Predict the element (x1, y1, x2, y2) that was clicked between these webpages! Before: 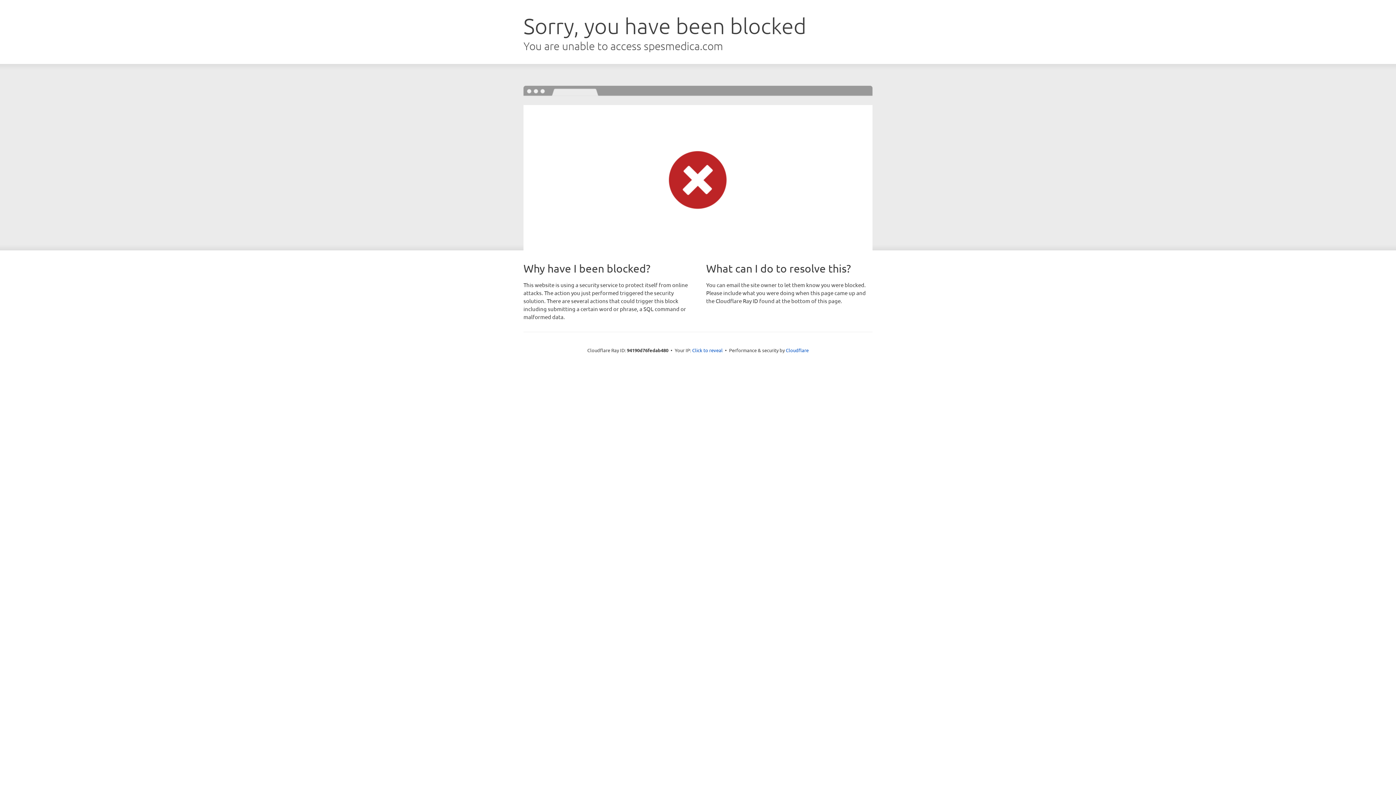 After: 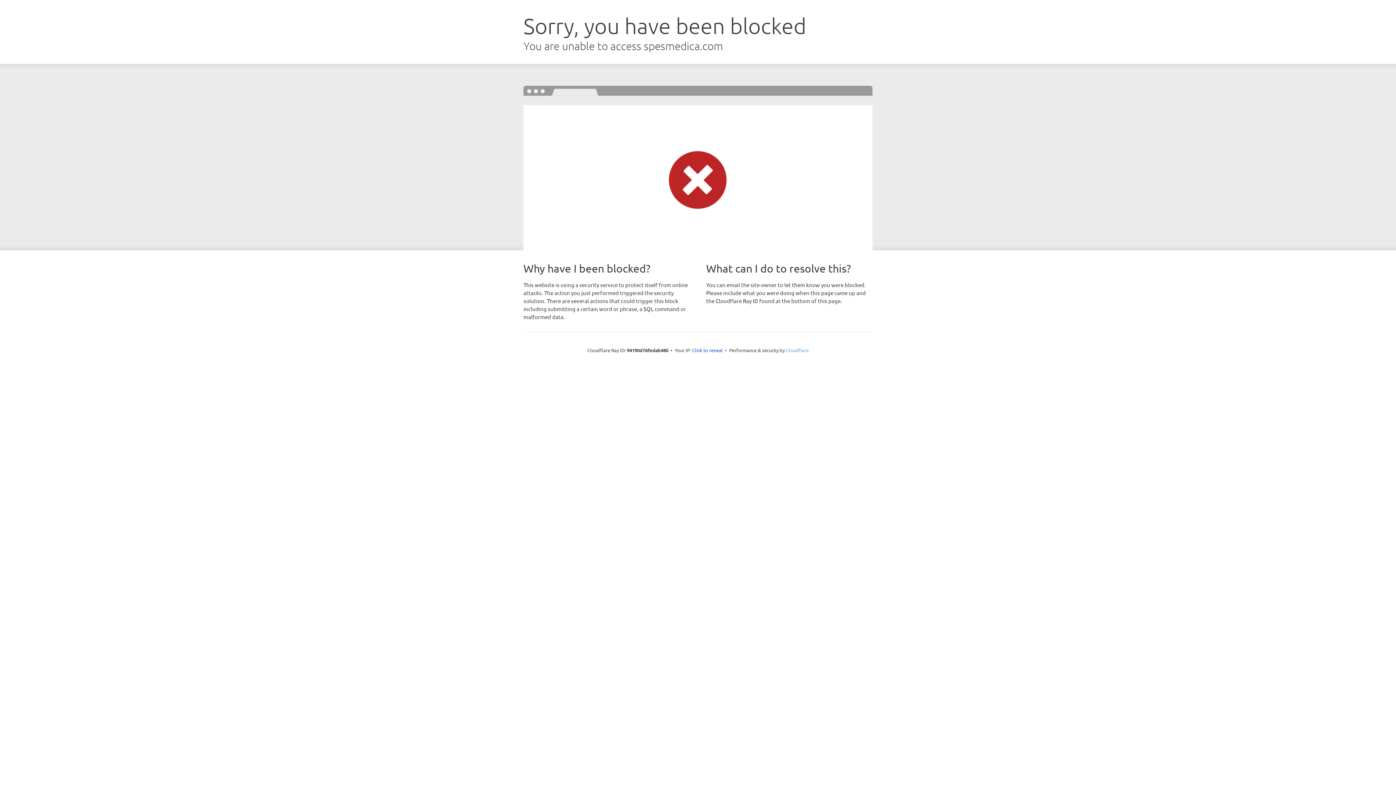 Action: label: Cloudflare bbox: (786, 347, 808, 353)